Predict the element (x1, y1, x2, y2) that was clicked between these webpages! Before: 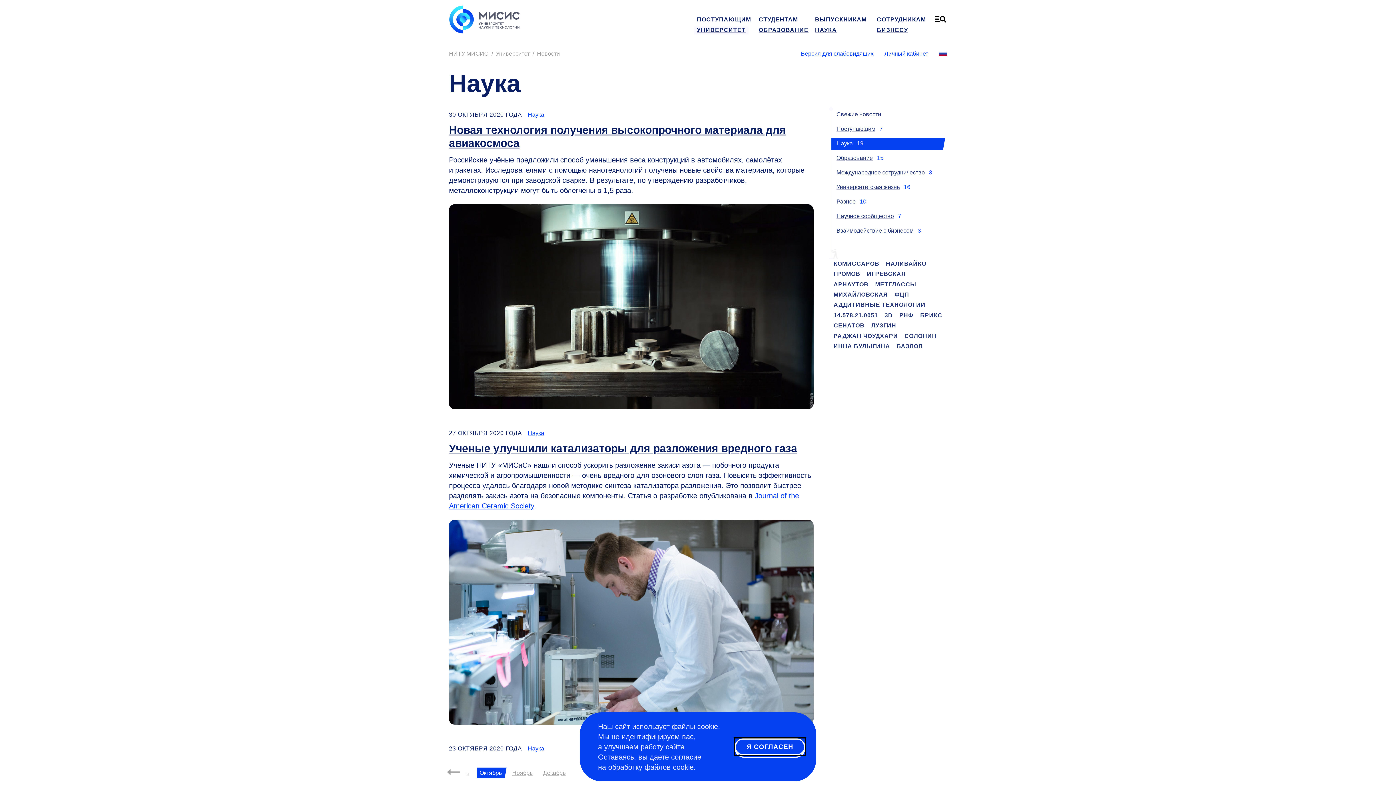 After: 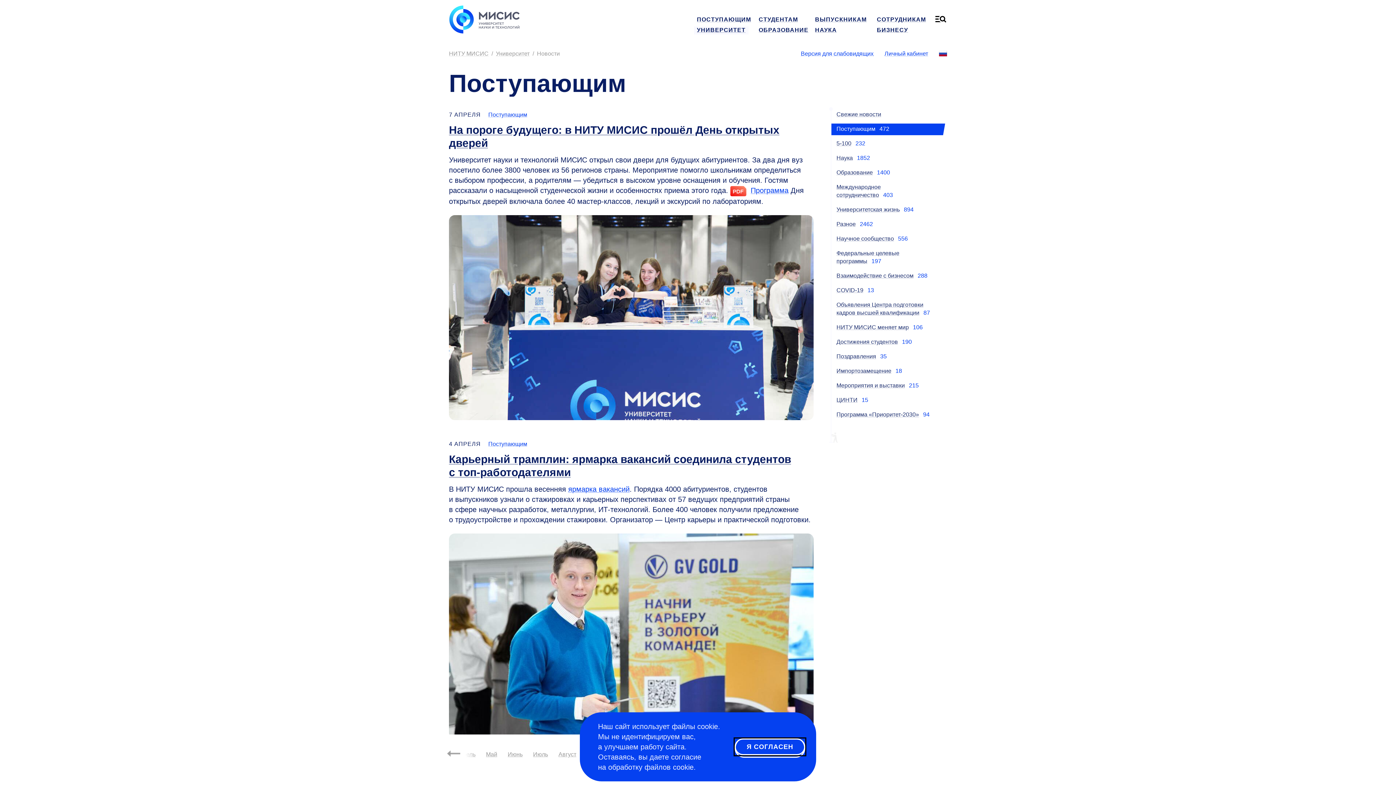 Action: bbox: (836, 125, 875, 131) label: Поступающим